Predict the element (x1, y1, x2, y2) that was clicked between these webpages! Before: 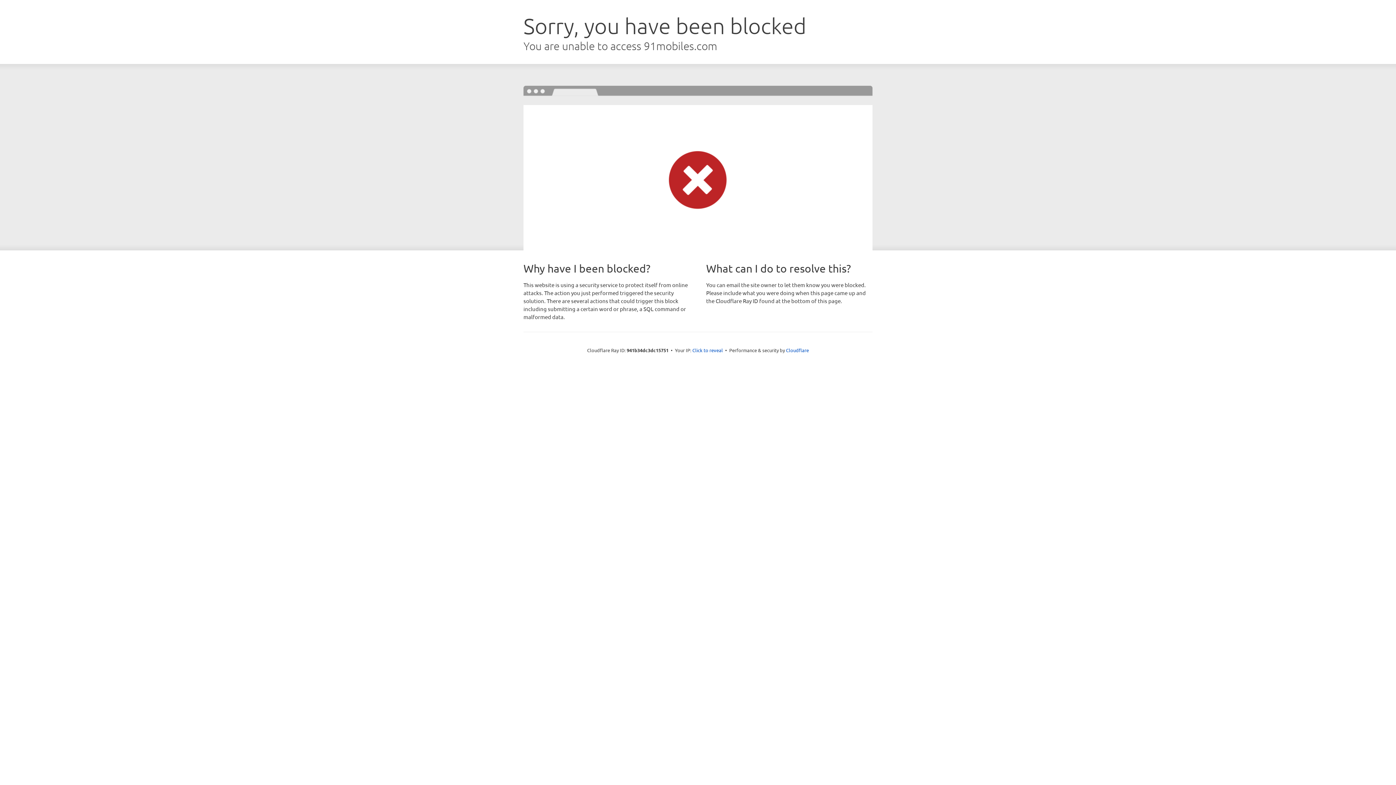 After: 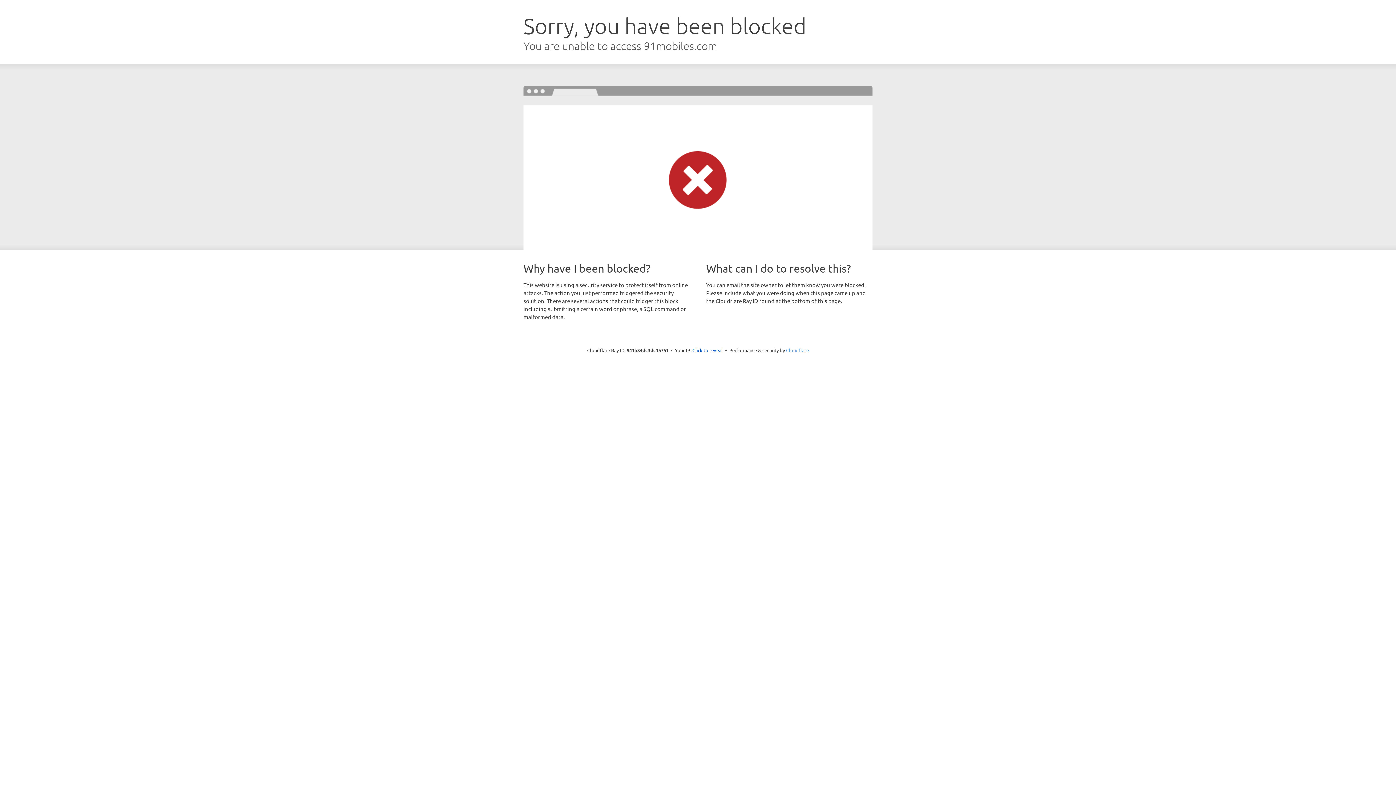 Action: label: Cloudflare bbox: (786, 347, 809, 353)